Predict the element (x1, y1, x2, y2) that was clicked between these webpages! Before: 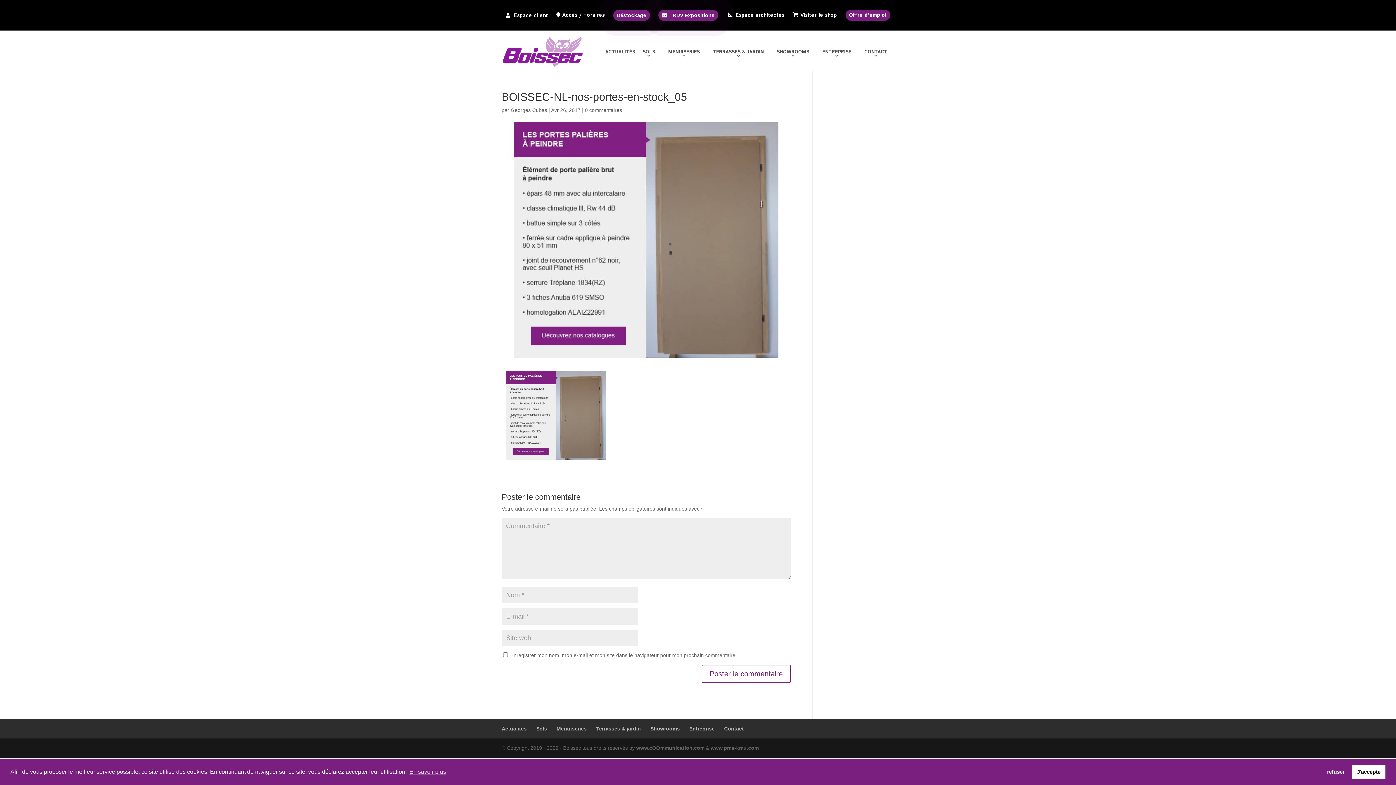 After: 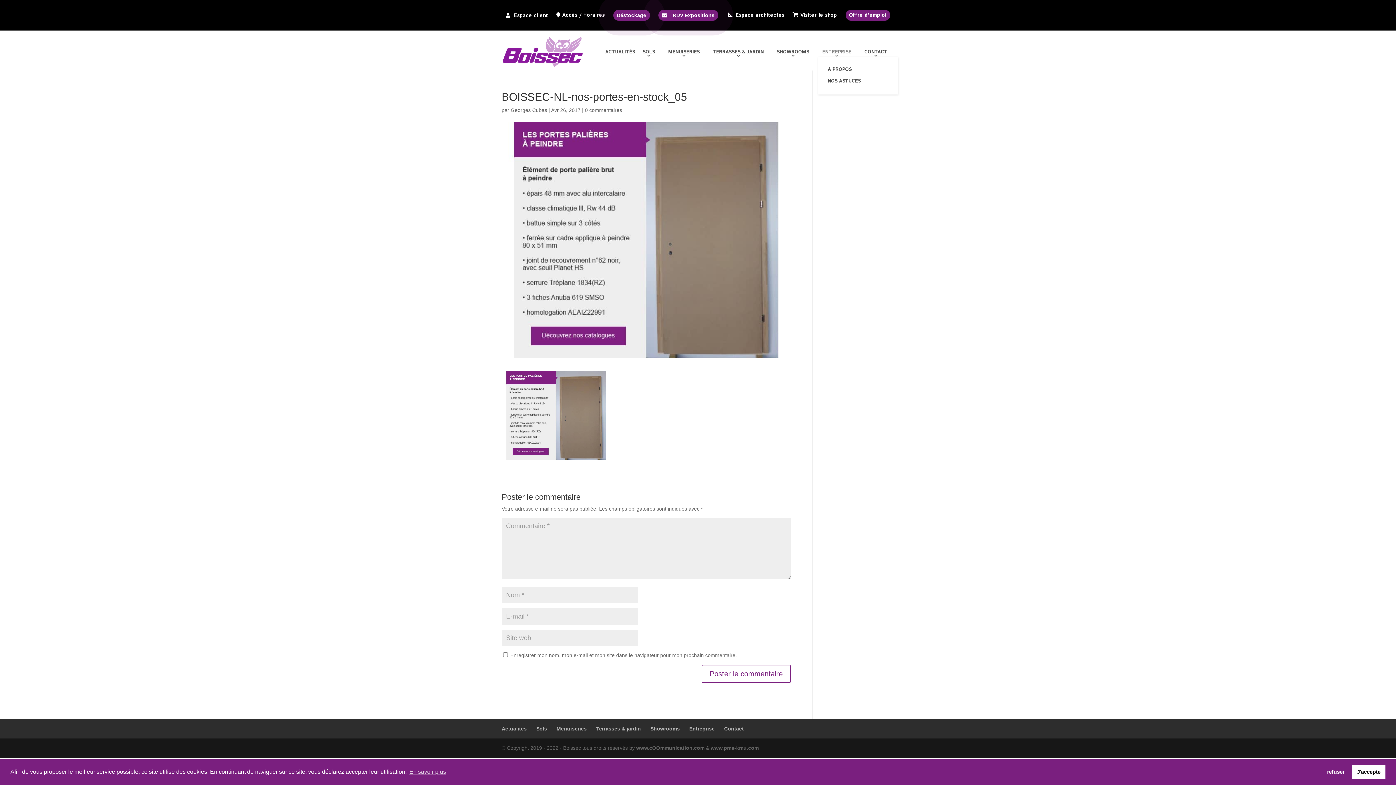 Action: bbox: (822, 50, 857, 57) label: ENTREPRISE